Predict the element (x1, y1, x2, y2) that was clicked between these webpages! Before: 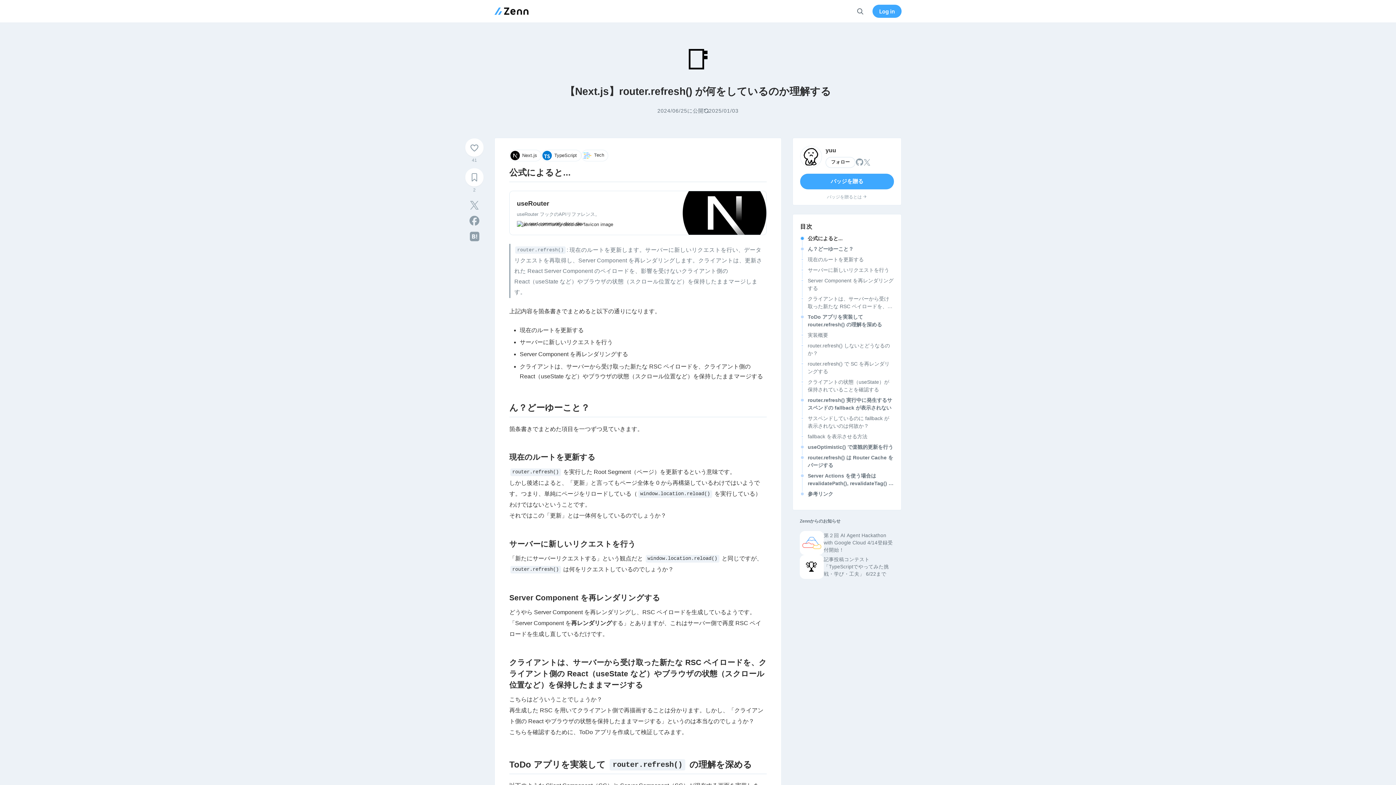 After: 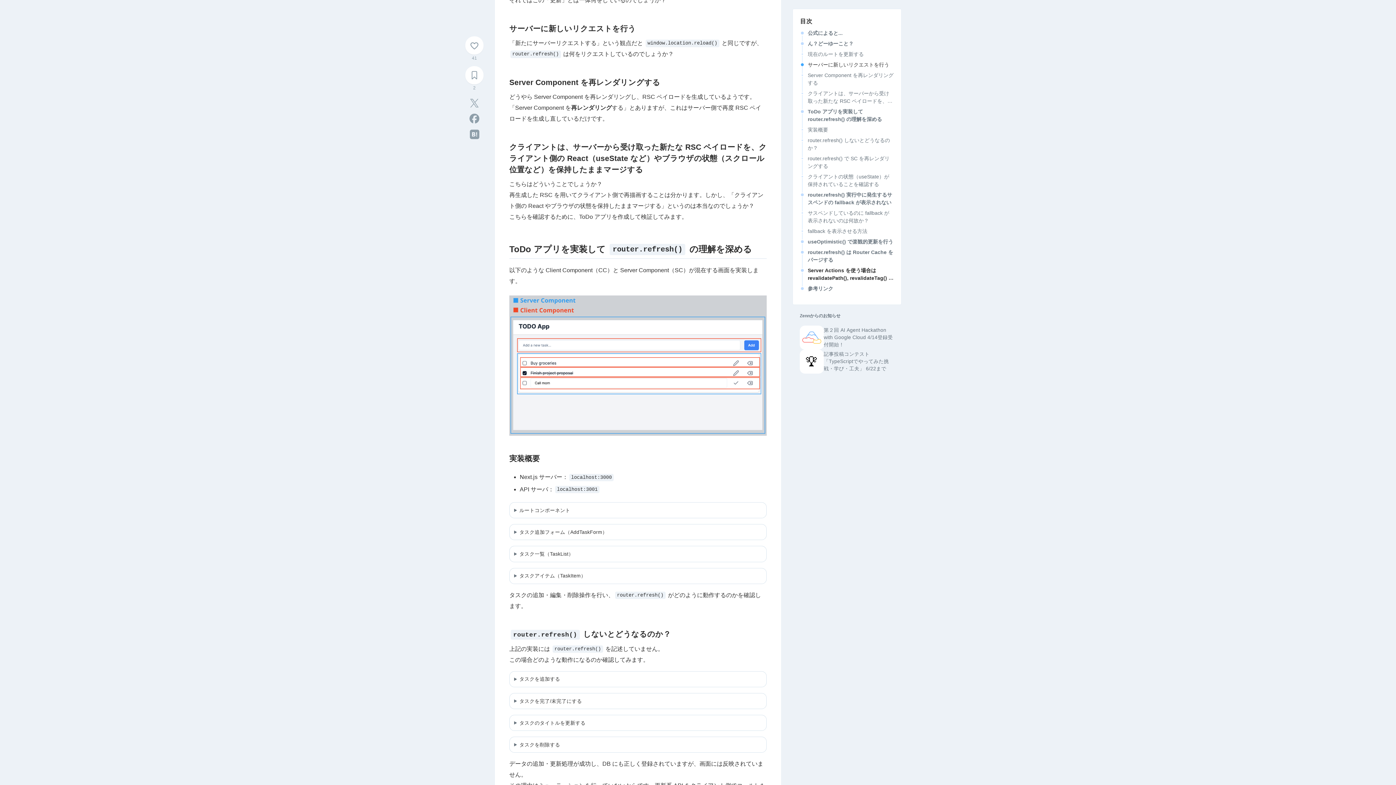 Action: label: サーバーに新しいリクエストを行う bbox: (808, 266, 894, 274)